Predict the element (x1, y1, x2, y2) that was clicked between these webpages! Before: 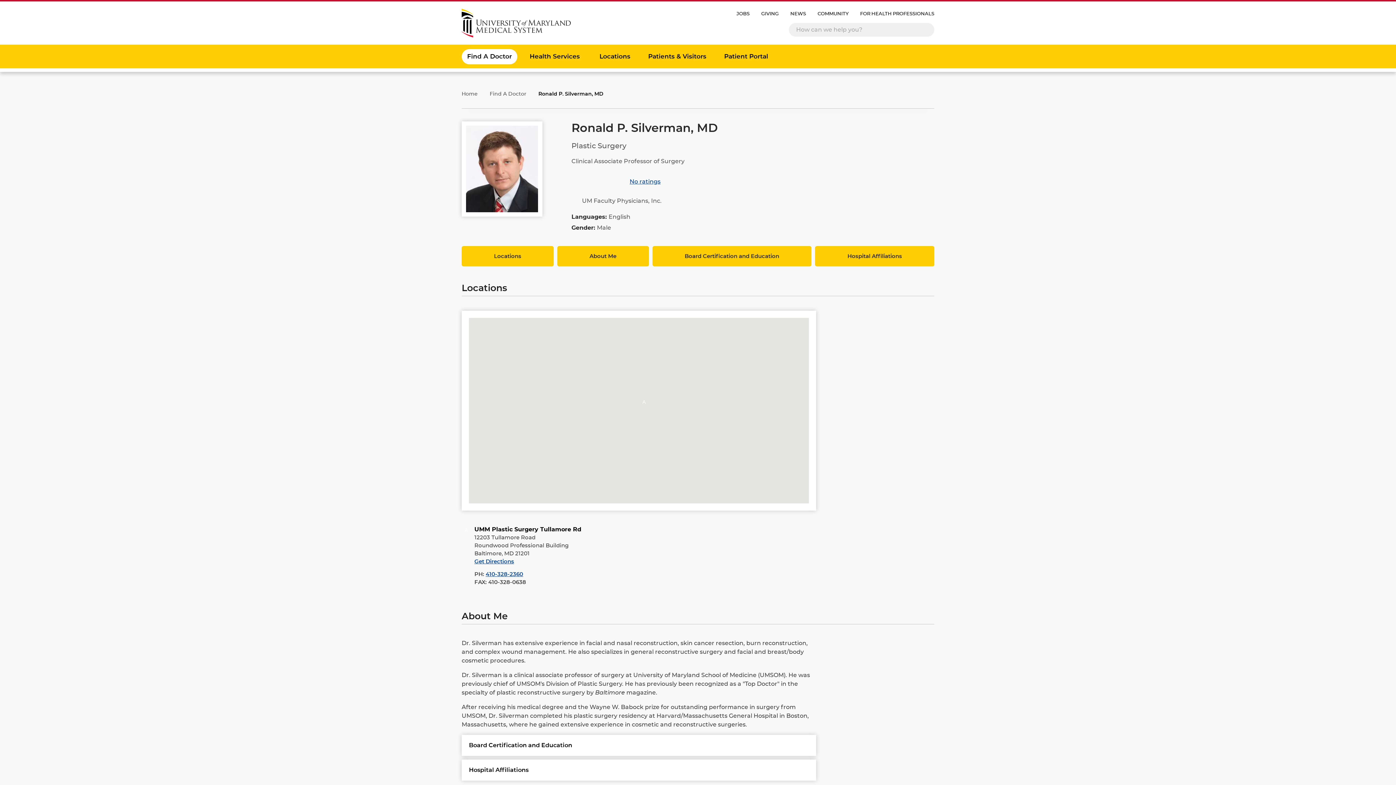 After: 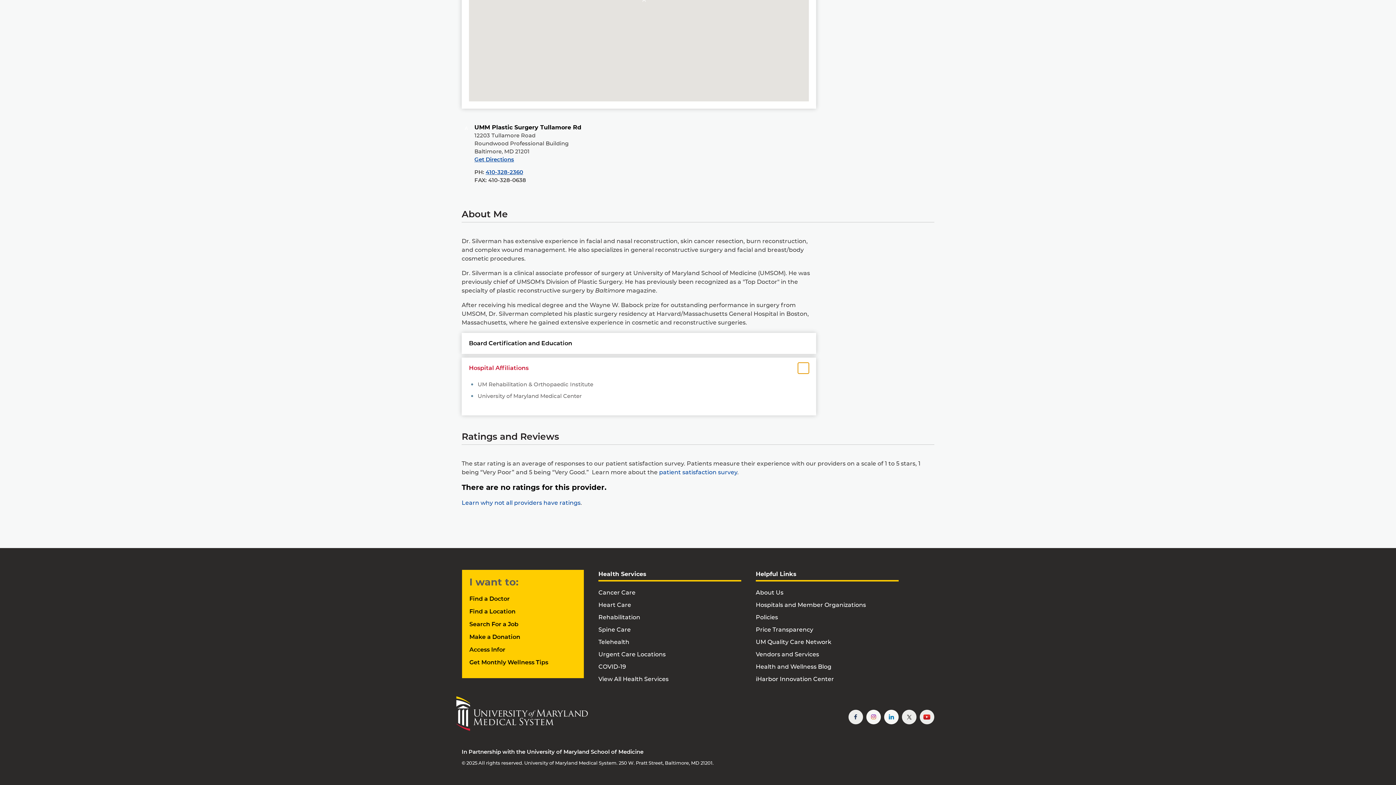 Action: label: Toggle accordion item bbox: (798, 765, 809, 775)